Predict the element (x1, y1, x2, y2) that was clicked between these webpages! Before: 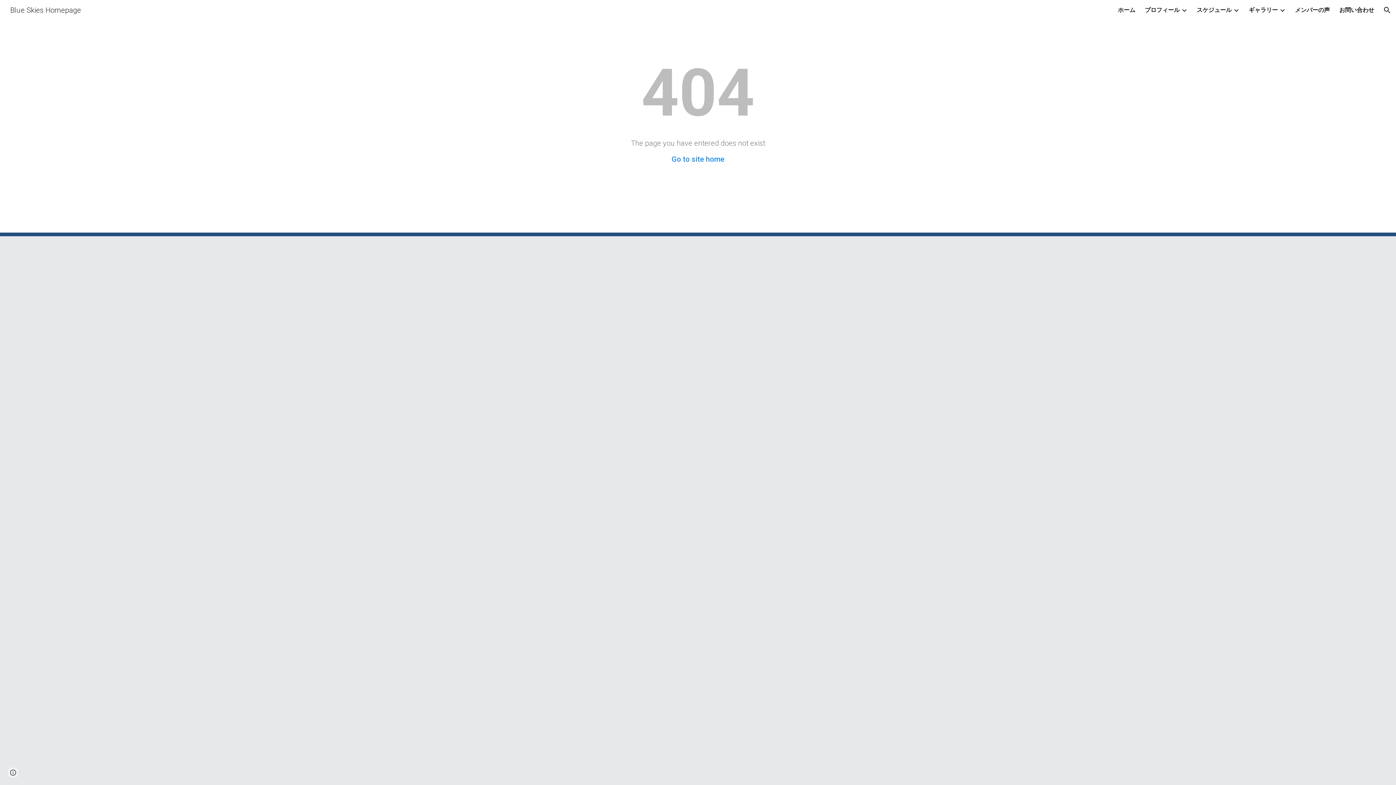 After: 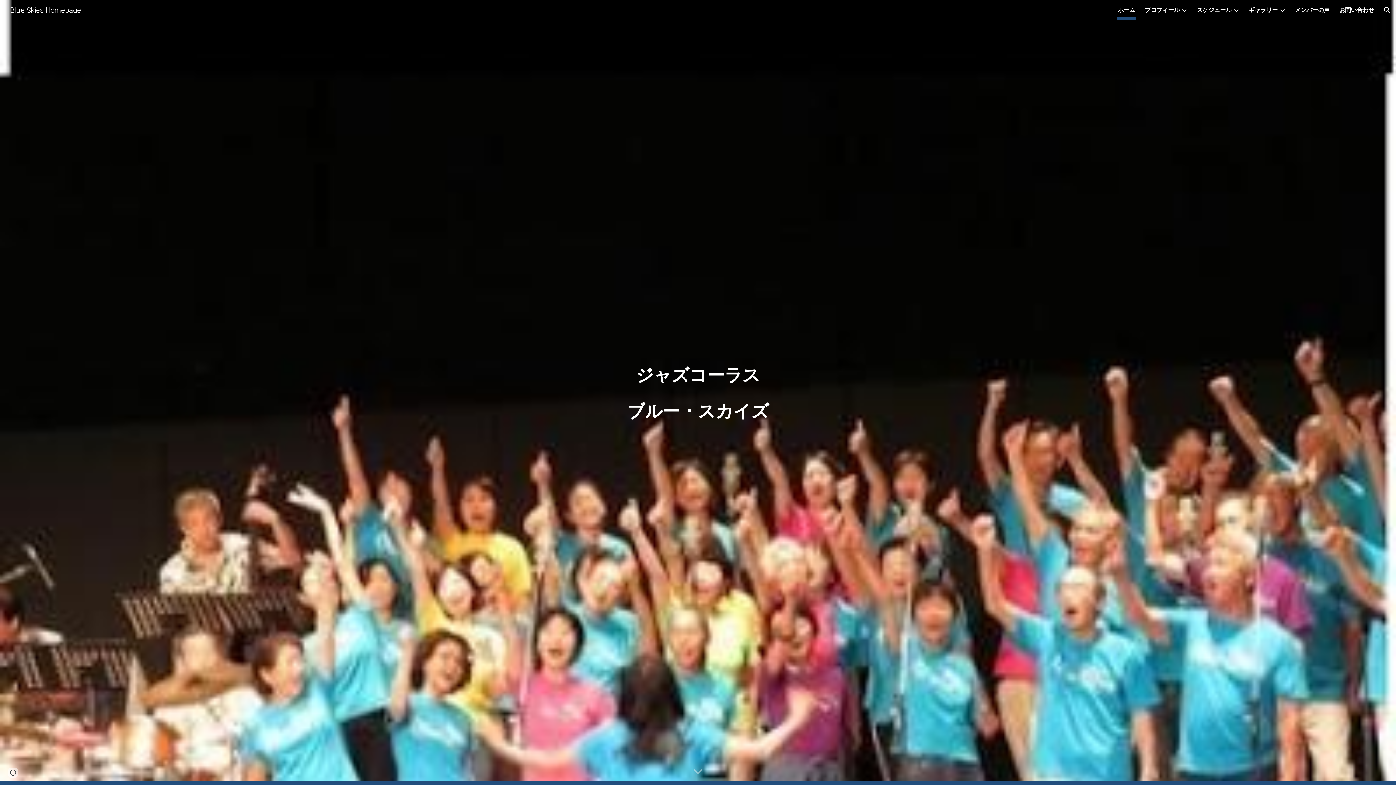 Action: label: ホーム bbox: (1118, 5, 1135, 15)